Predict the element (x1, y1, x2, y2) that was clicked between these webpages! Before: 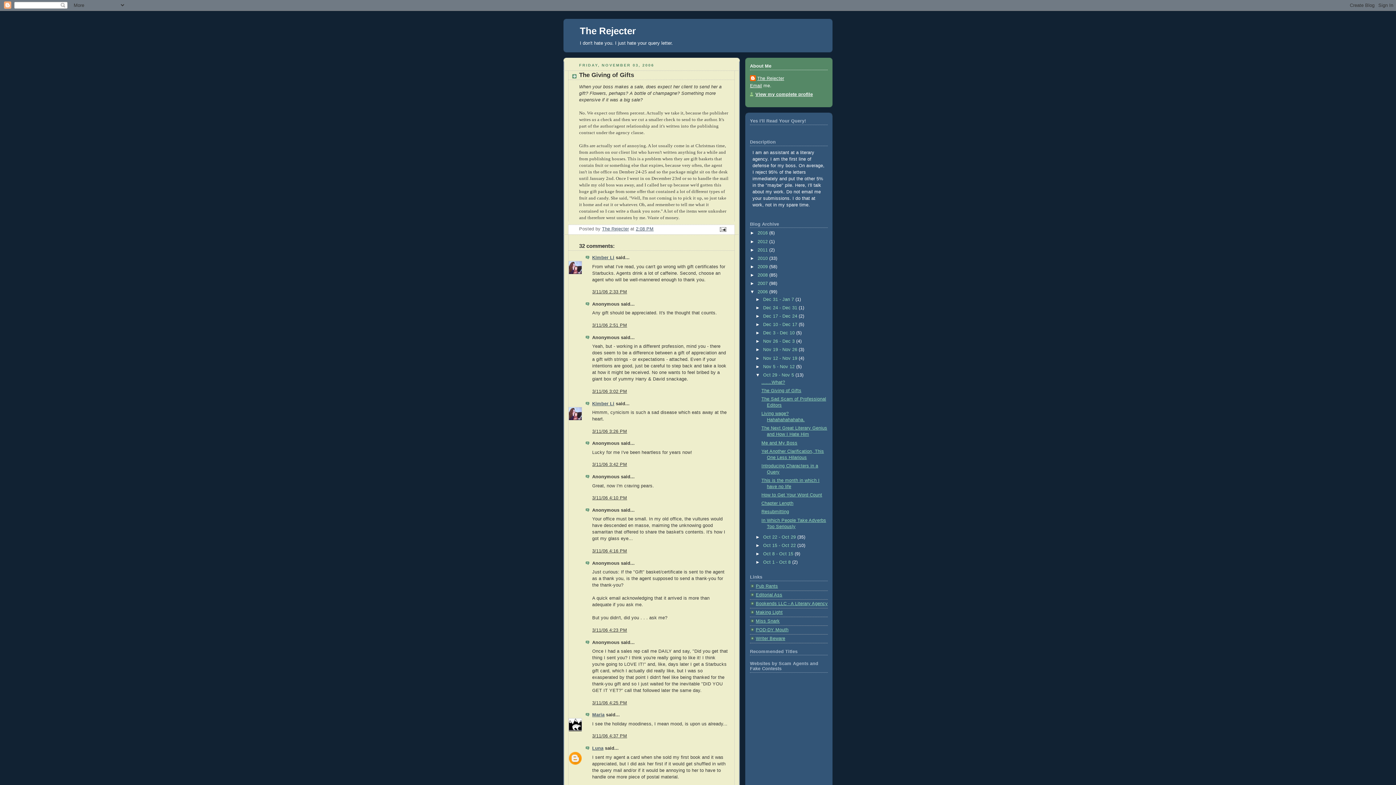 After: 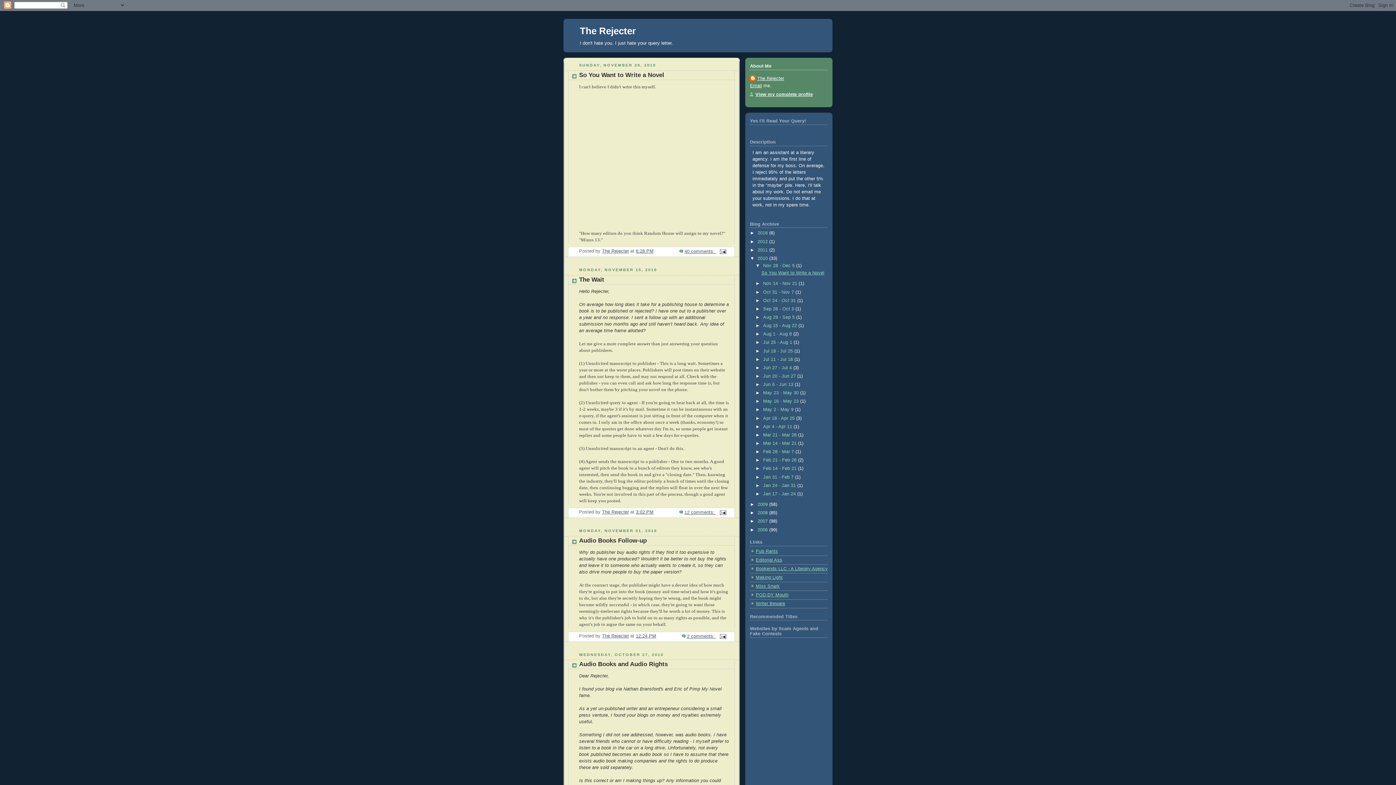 Action: label: 2010  bbox: (757, 255, 769, 261)